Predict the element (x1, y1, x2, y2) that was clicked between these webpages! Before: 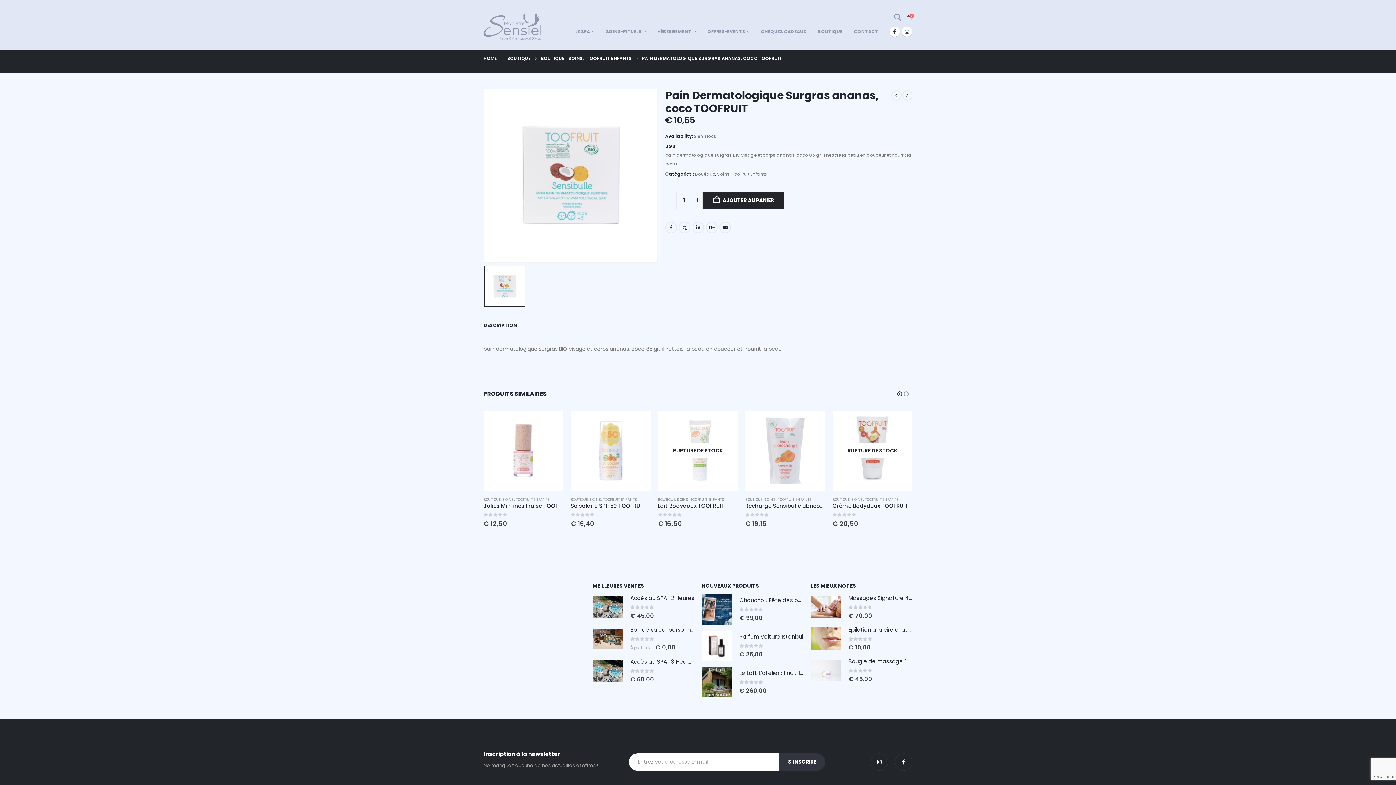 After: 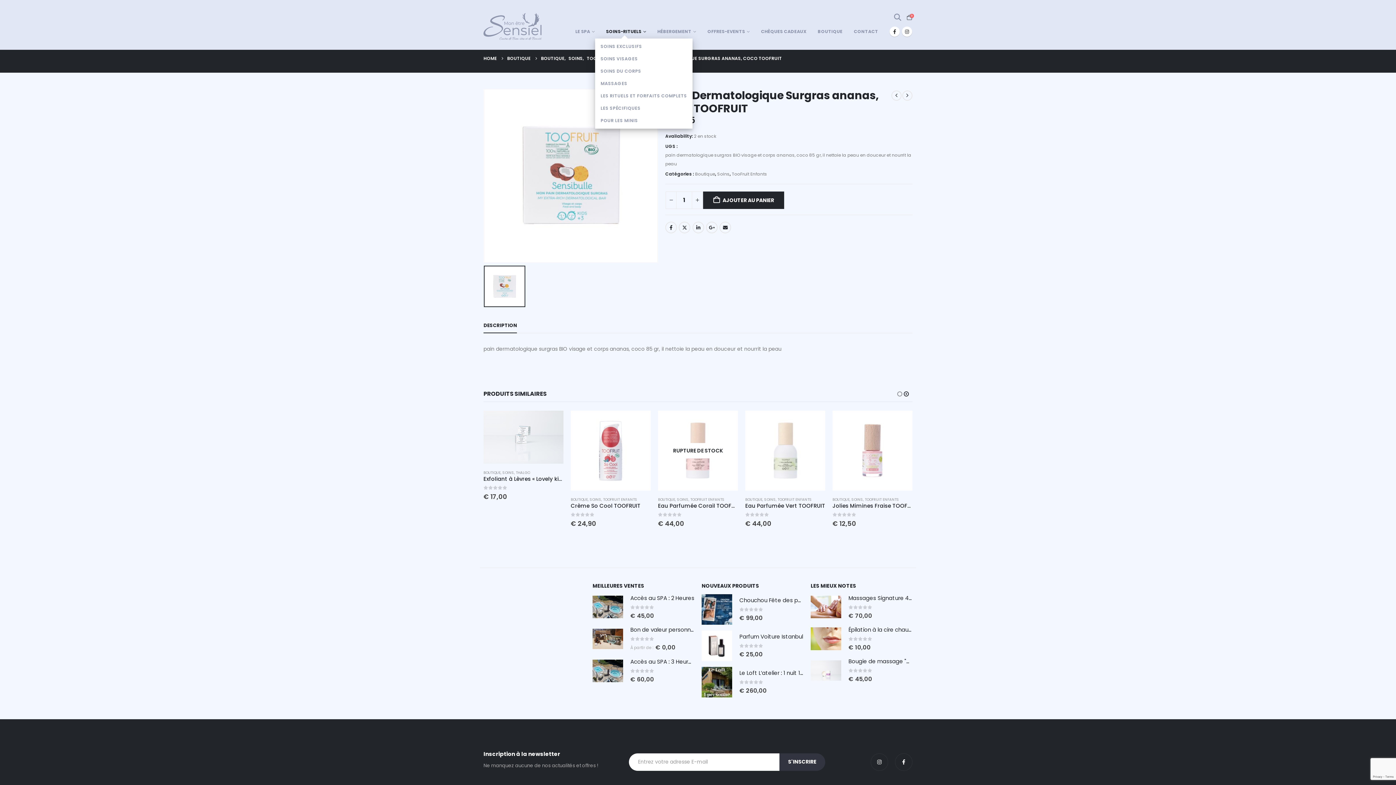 Action: label: SOINS-RITUELS bbox: (600, 24, 651, 38)